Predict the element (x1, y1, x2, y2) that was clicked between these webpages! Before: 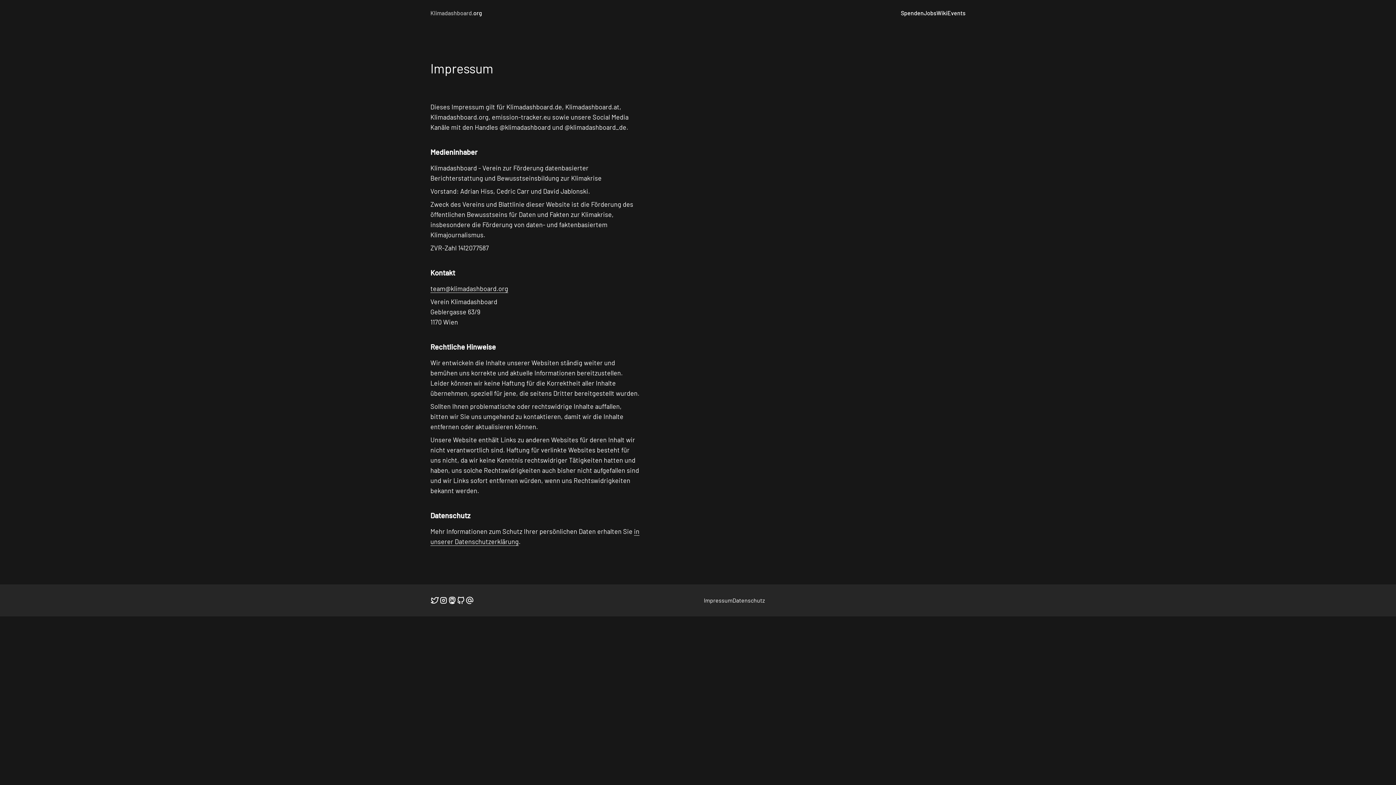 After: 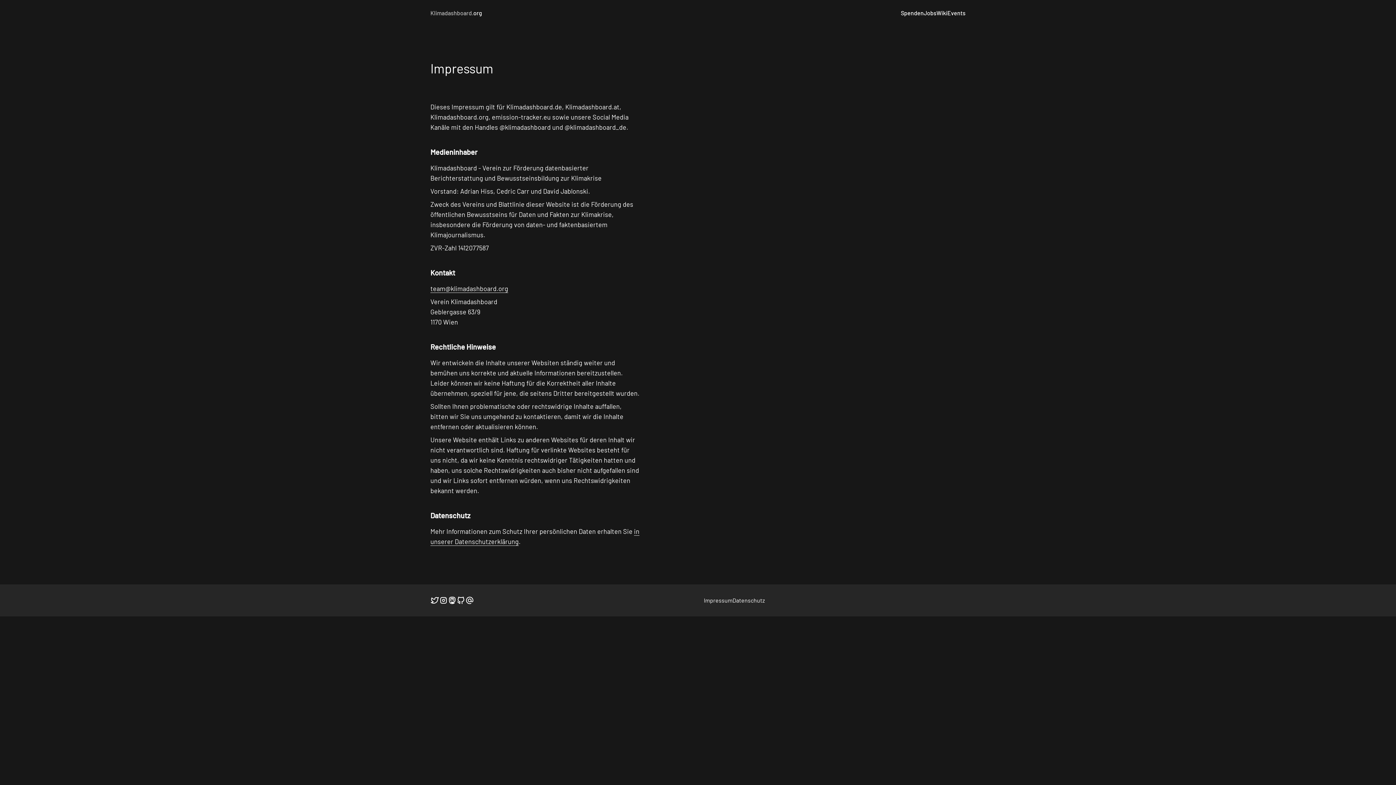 Action: label: Impressum bbox: (704, 596, 732, 605)